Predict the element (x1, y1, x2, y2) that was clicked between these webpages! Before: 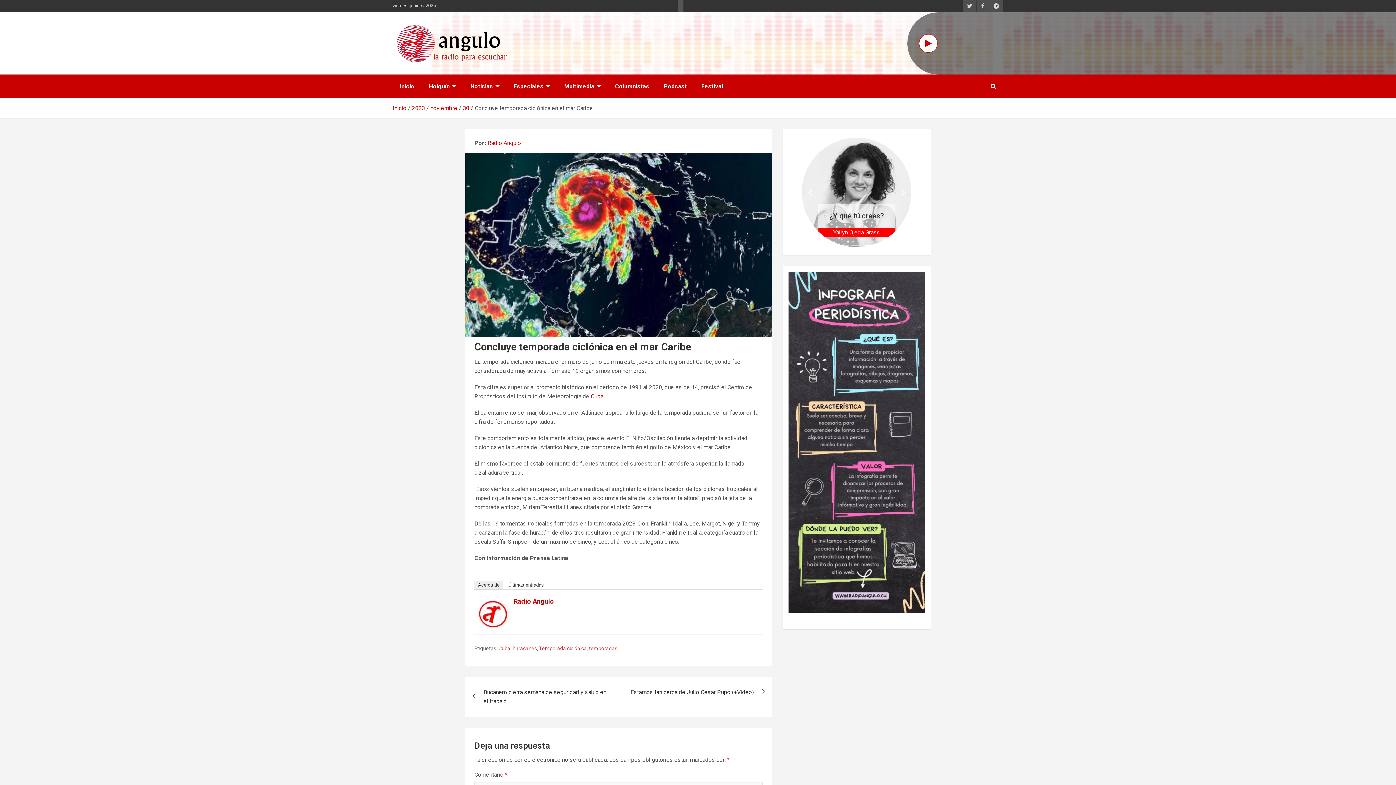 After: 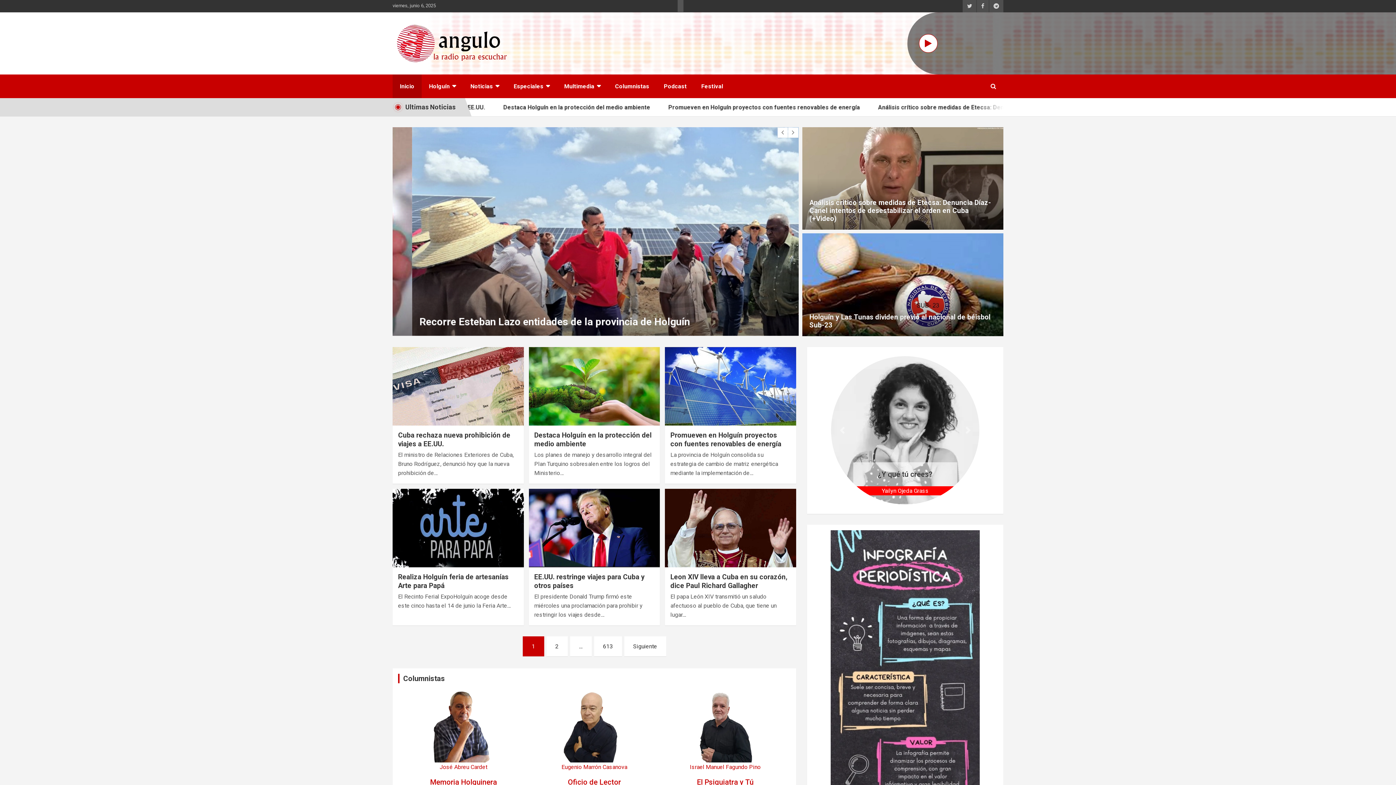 Action: label: 30 bbox: (462, 104, 469, 111)